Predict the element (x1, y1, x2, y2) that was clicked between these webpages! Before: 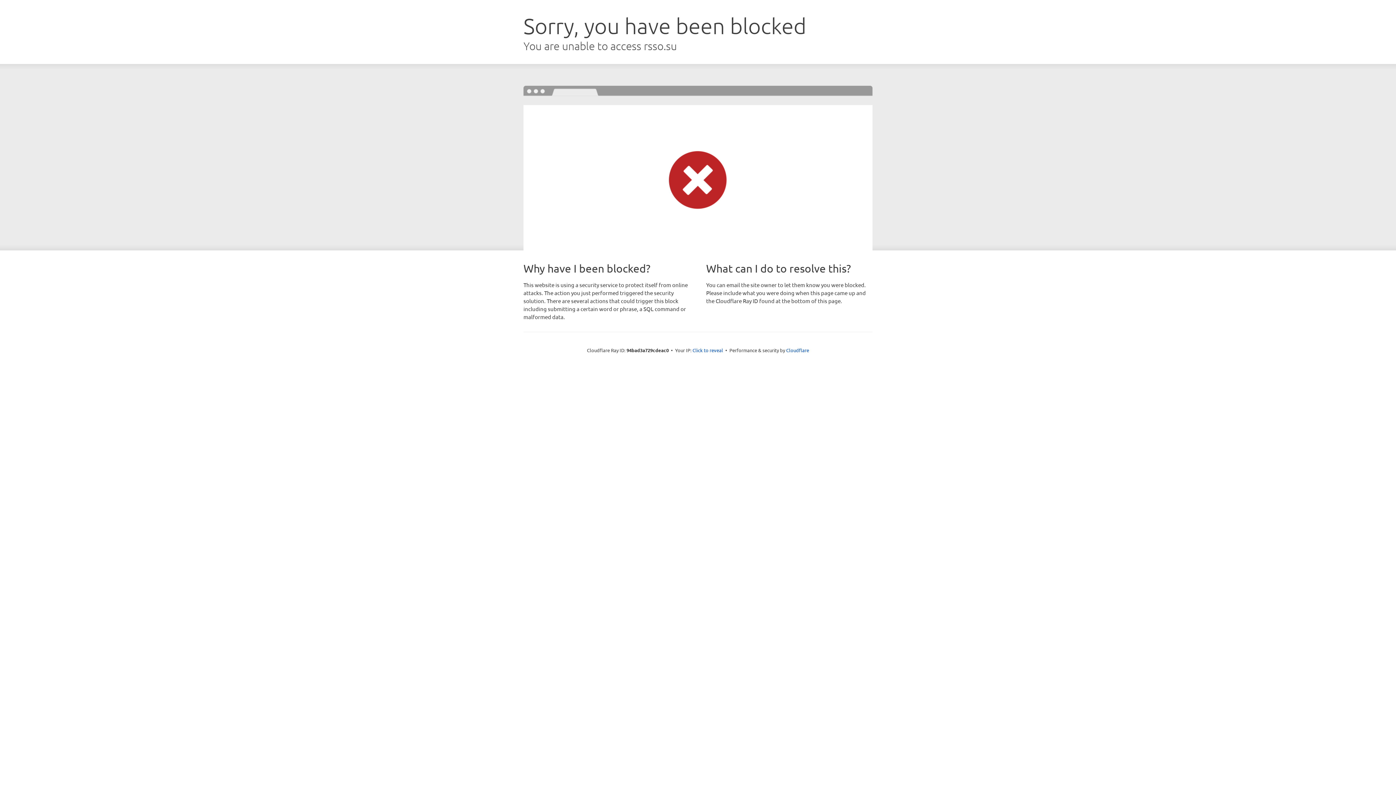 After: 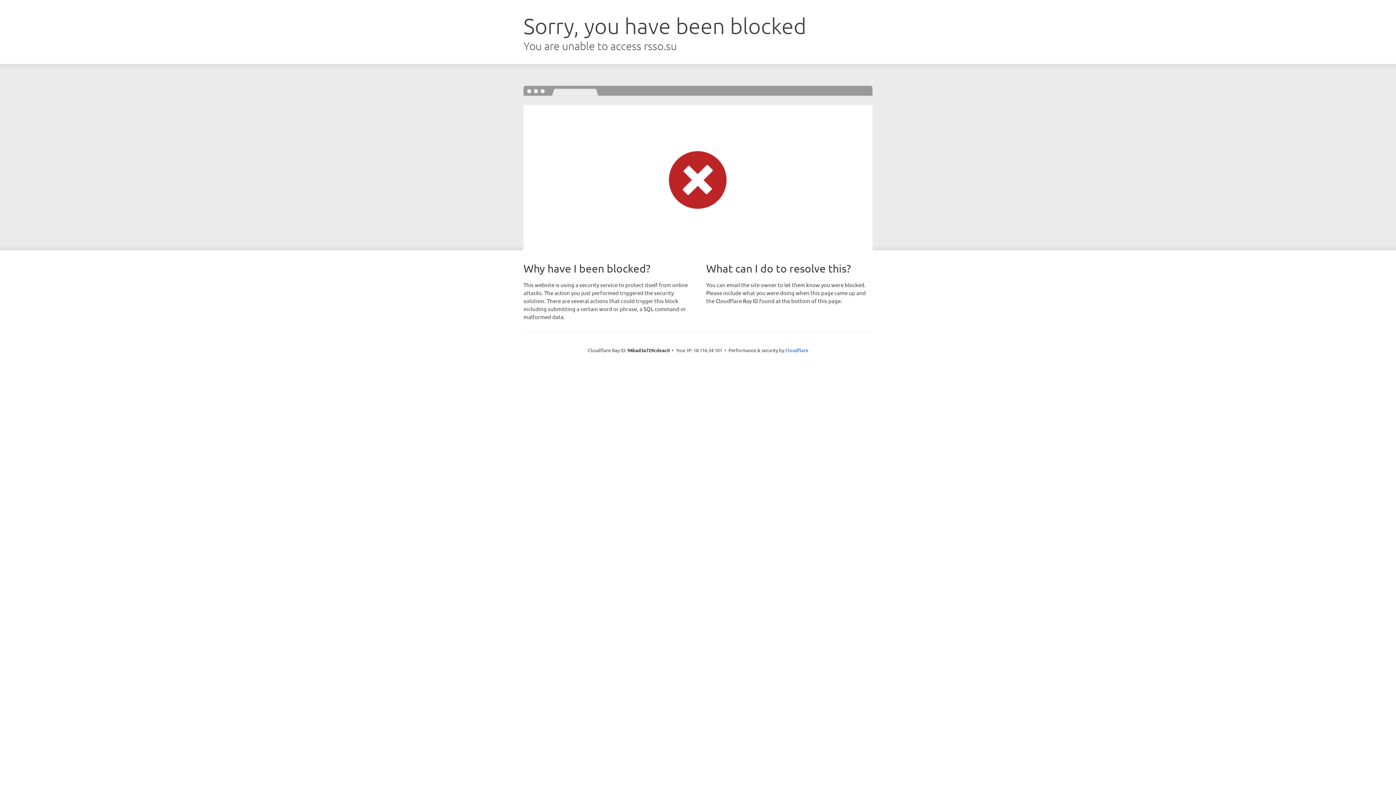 Action: bbox: (692, 346, 723, 353) label: Click to reveal